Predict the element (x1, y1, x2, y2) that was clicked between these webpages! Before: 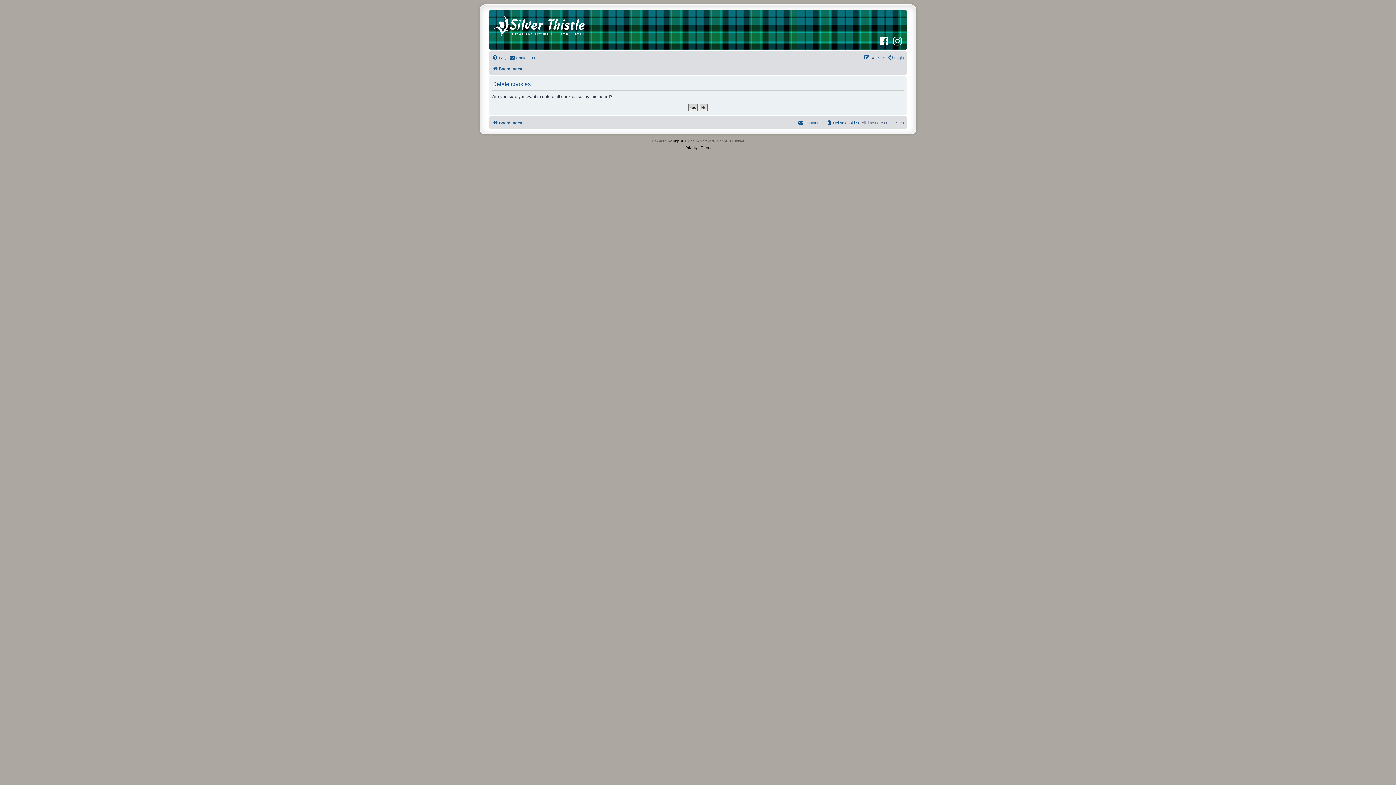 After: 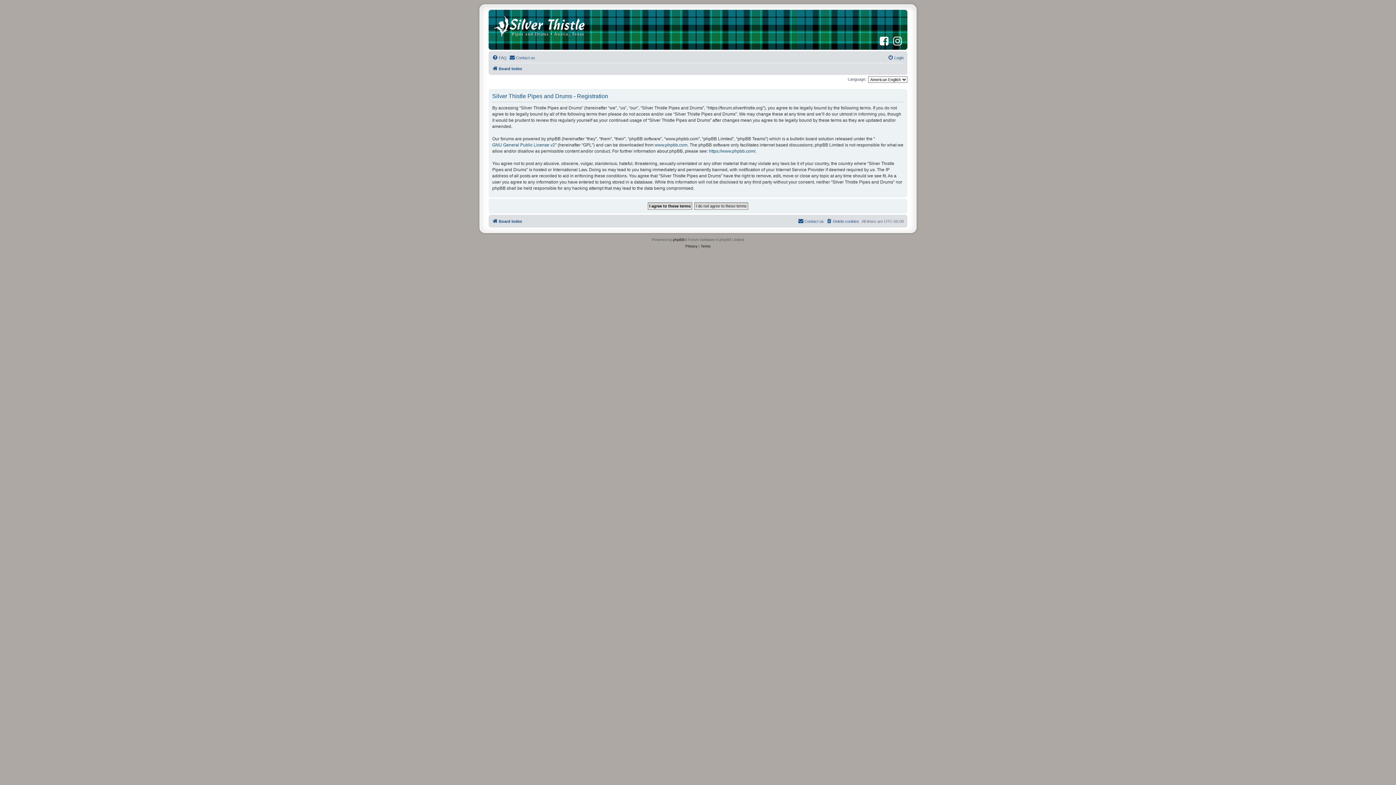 Action: bbox: (864, 53, 885, 62) label: Register